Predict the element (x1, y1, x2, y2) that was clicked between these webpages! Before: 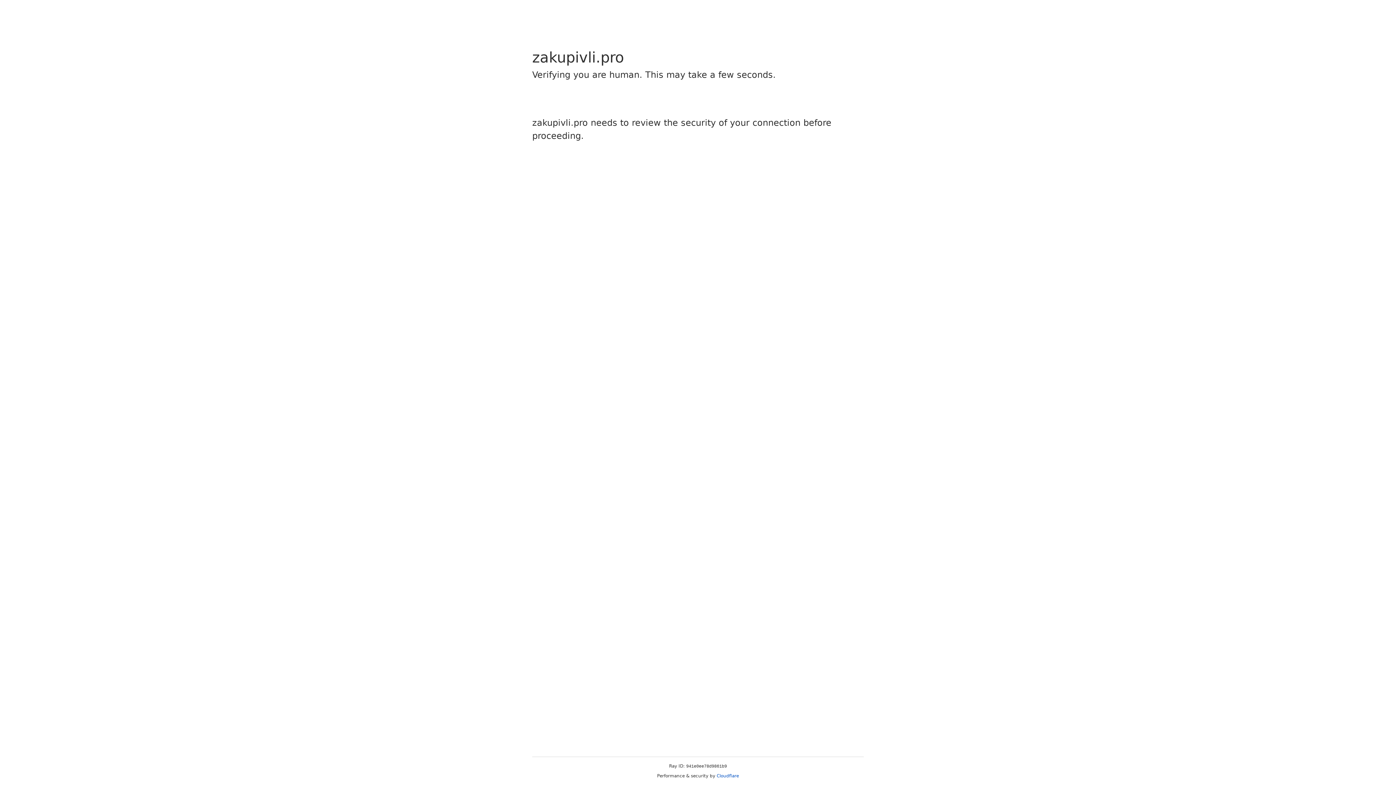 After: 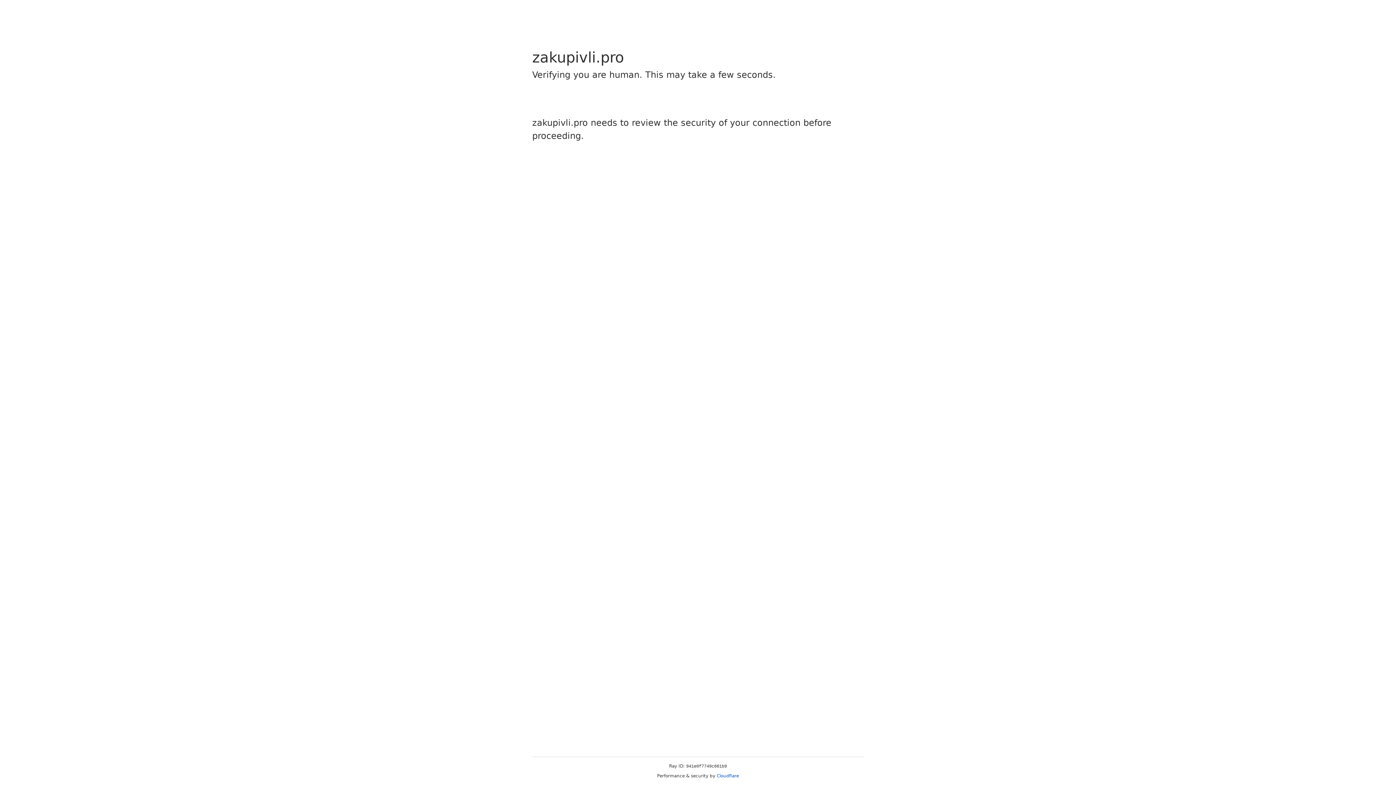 Action: label: Cloudflare bbox: (716, 773, 739, 778)